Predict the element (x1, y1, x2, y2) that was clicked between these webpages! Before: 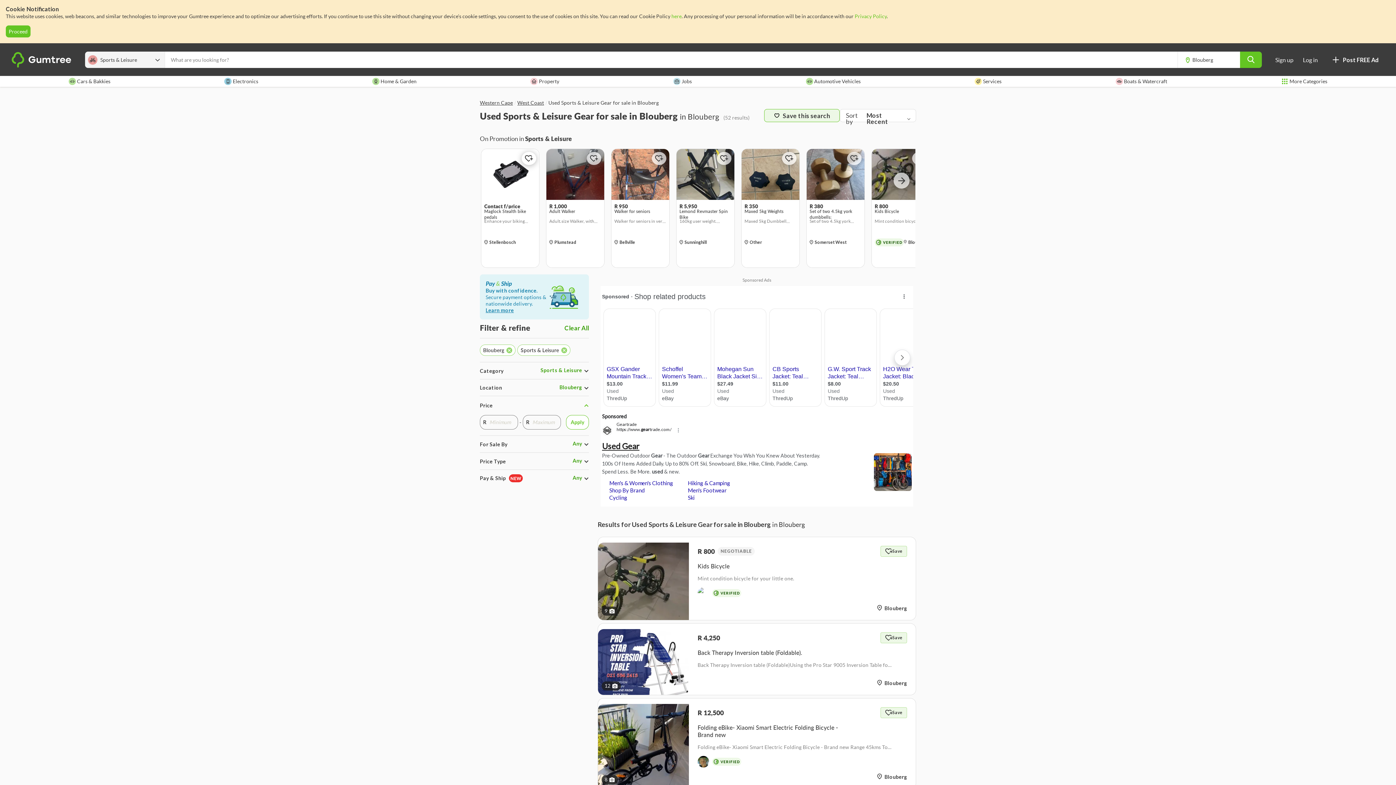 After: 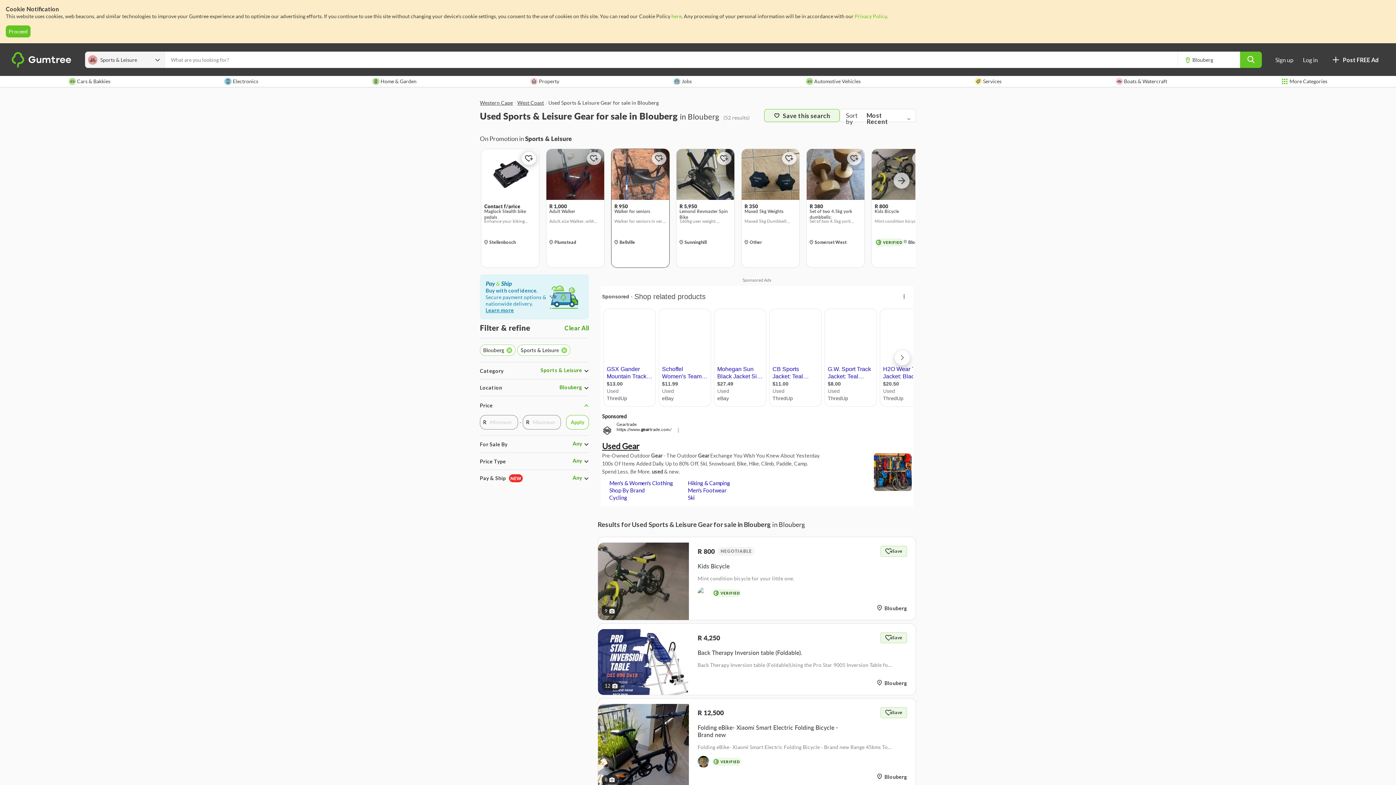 Action: label: Walker for seniors bbox: (614, 208, 650, 214)